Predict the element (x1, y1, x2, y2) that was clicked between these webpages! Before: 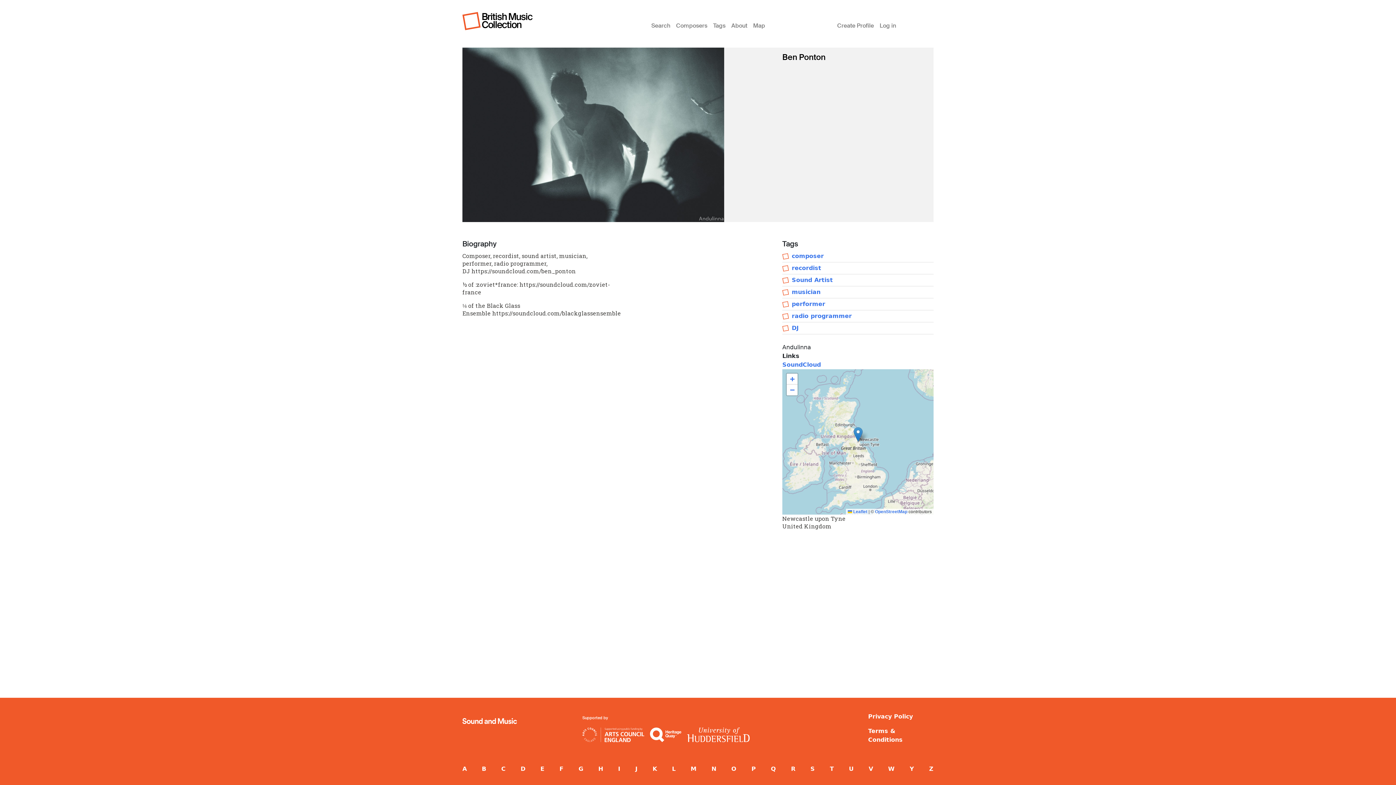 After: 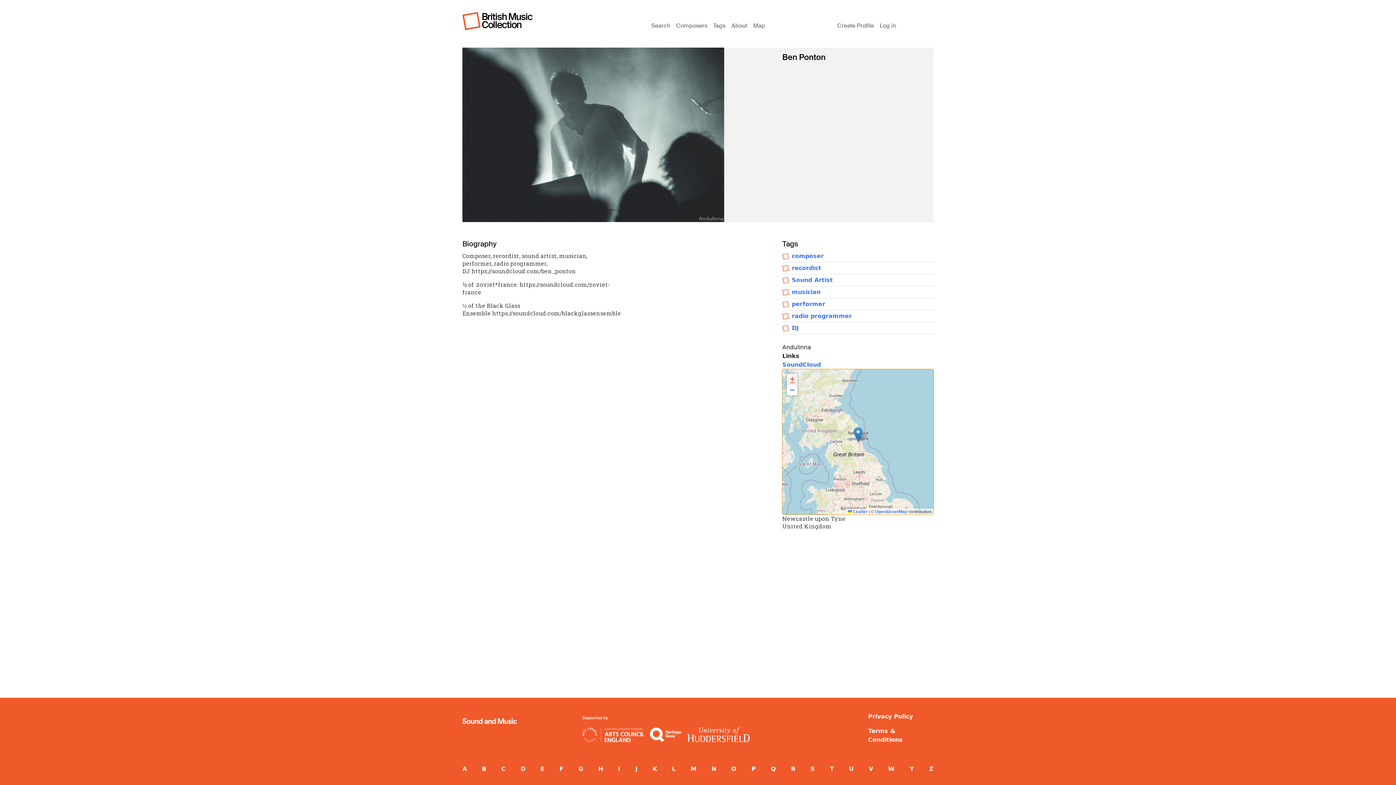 Action: label: Zoom in bbox: (786, 373, 797, 384)